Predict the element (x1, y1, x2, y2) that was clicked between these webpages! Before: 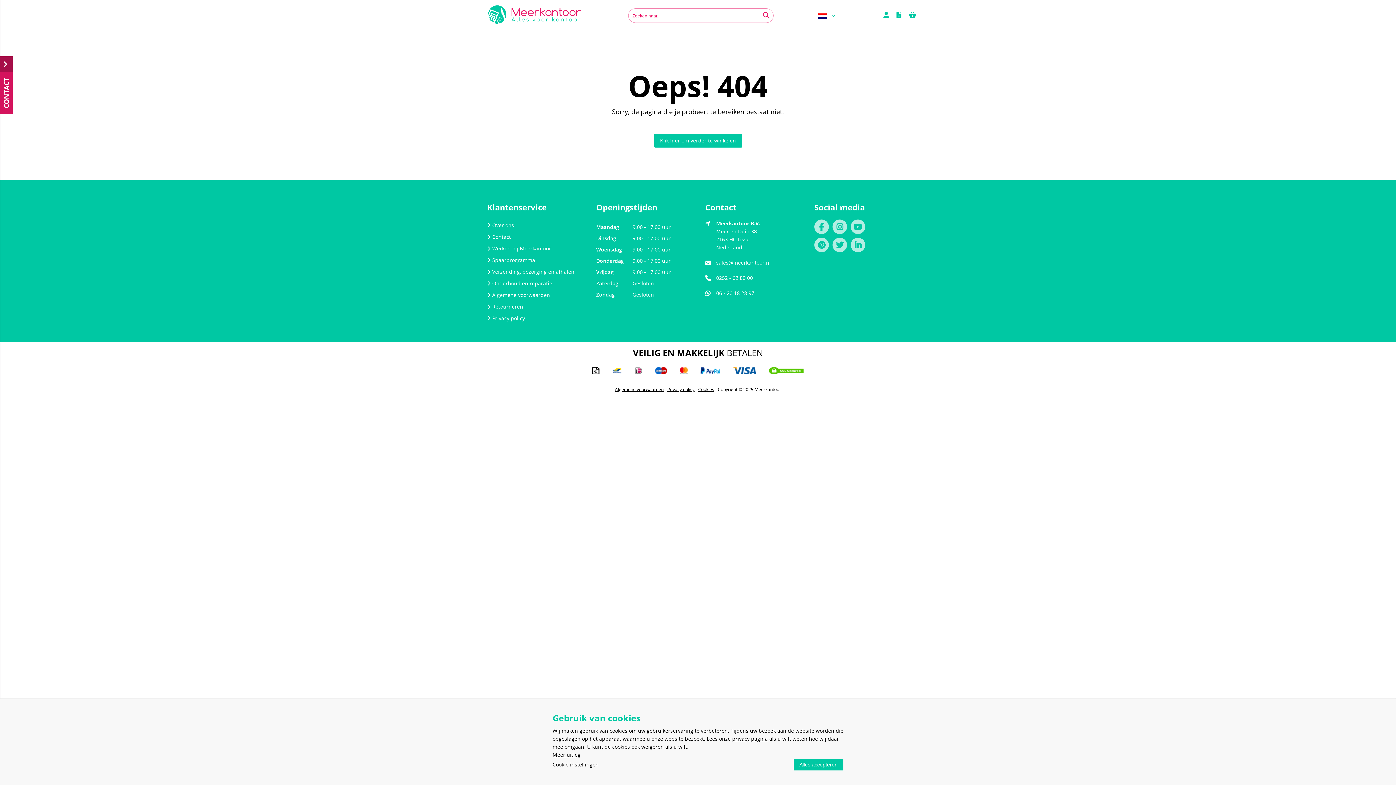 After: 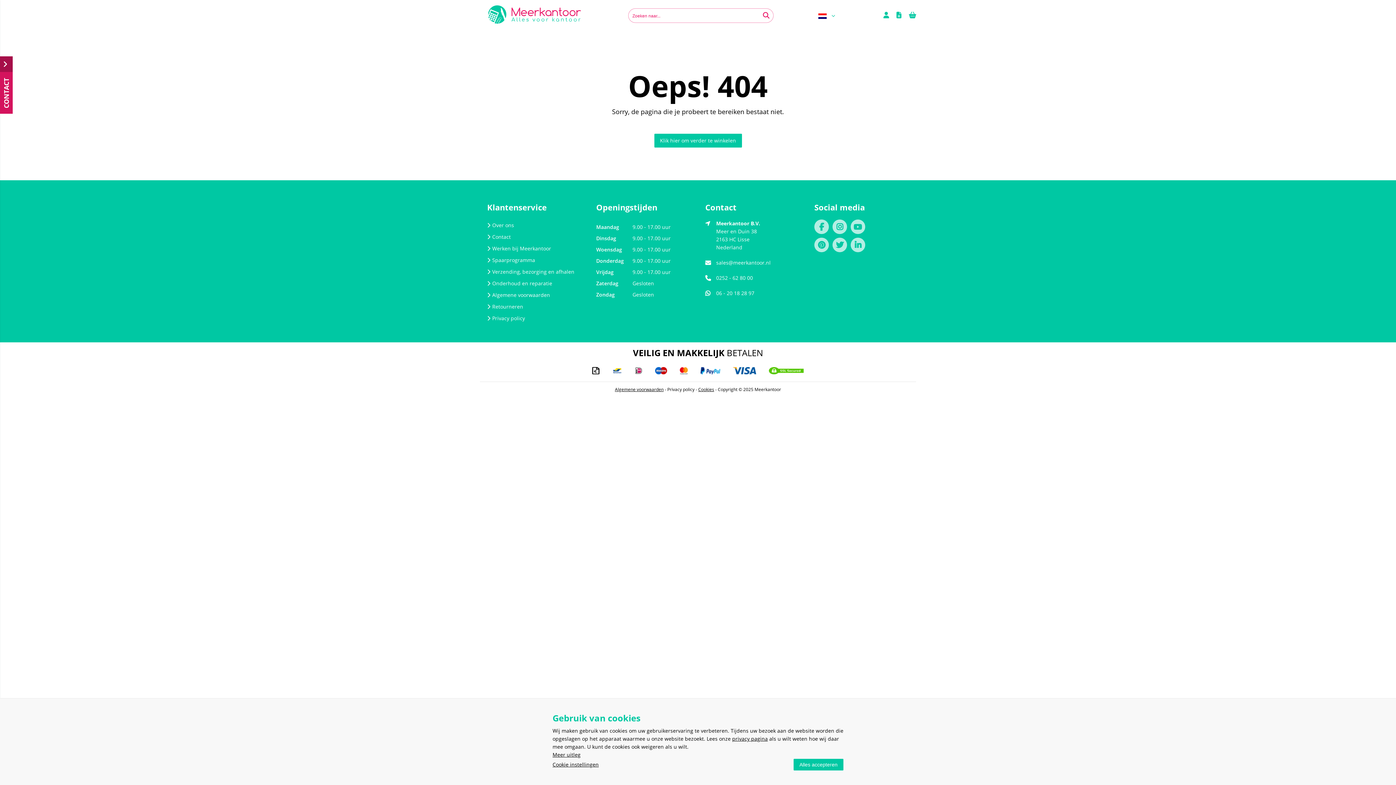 Action: bbox: (667, 386, 694, 392) label: Privacy policy